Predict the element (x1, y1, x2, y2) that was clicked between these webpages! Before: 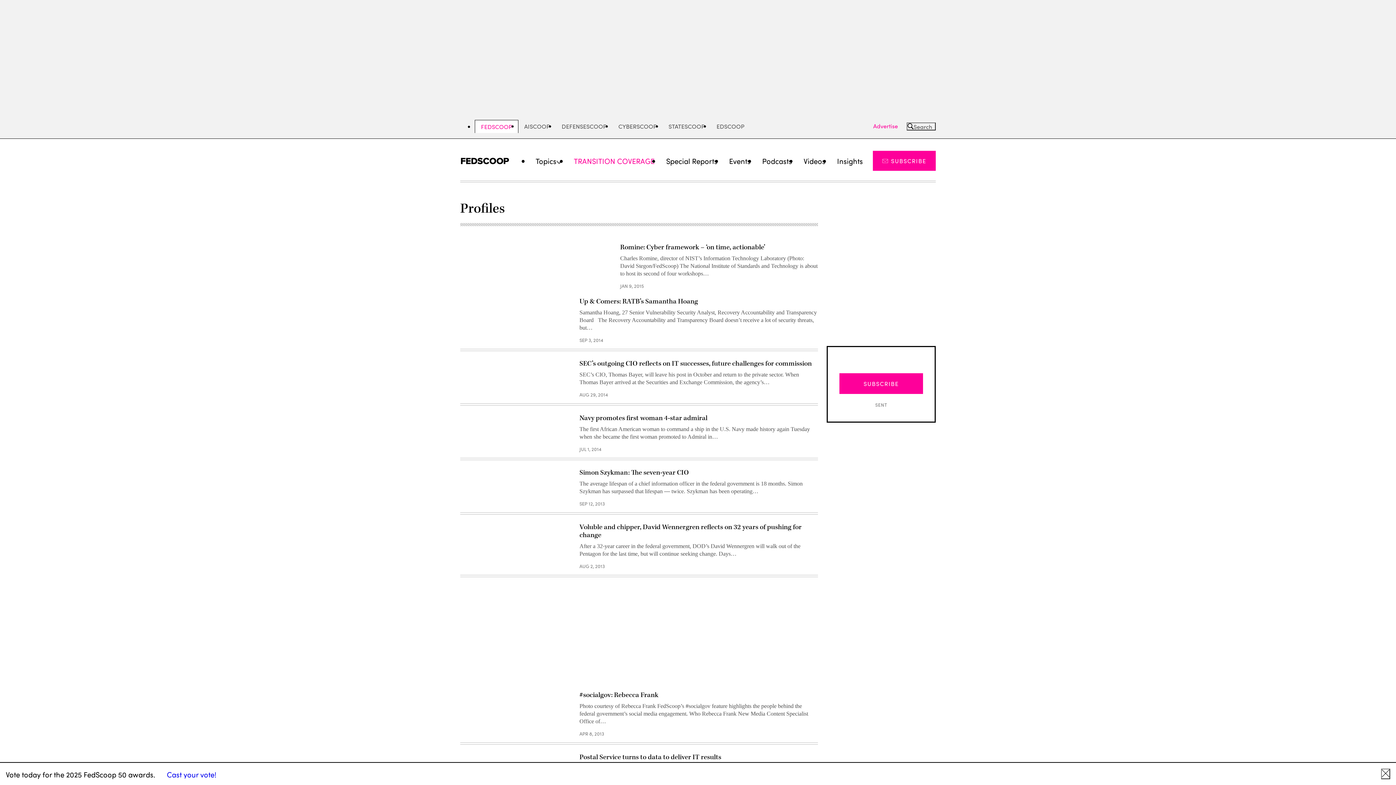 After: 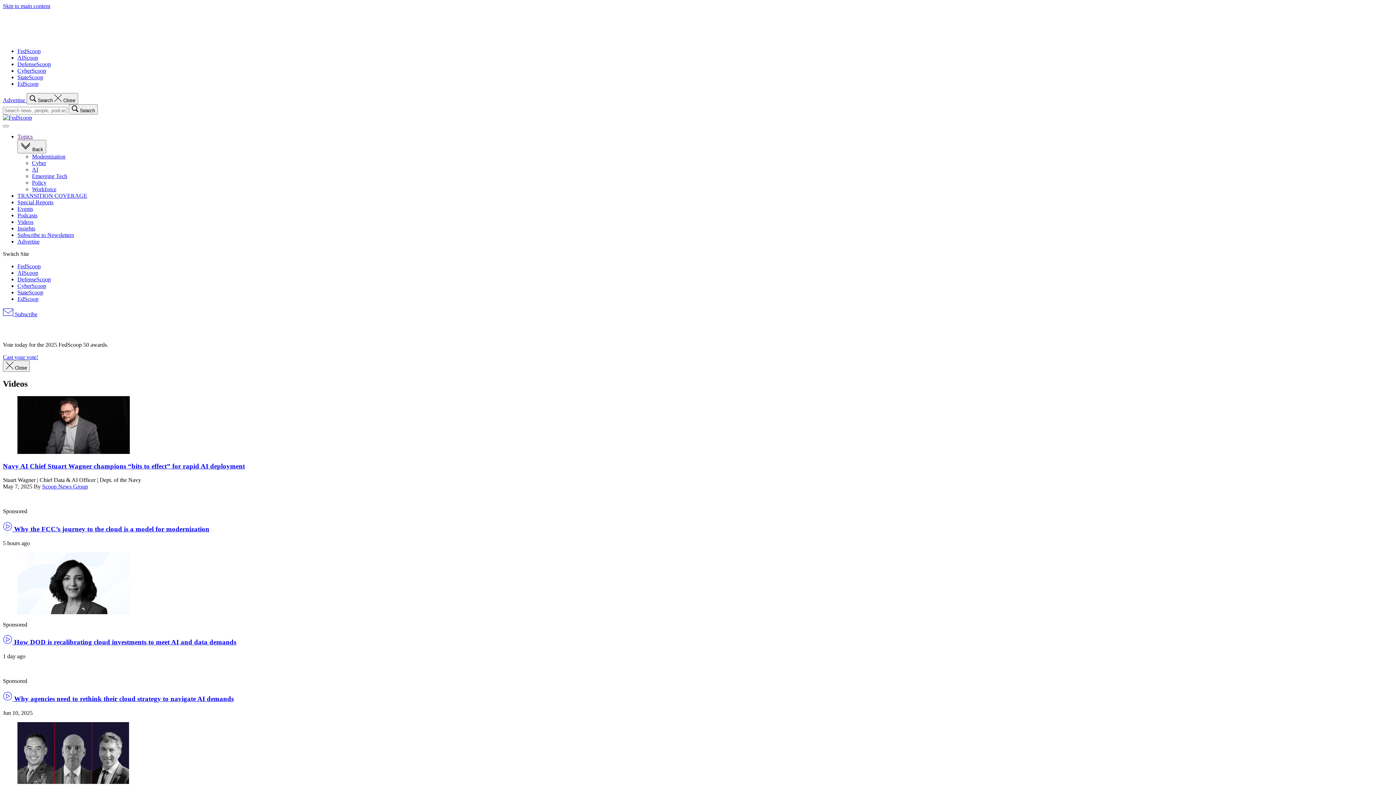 Action: label: Videos bbox: (797, 151, 831, 170)